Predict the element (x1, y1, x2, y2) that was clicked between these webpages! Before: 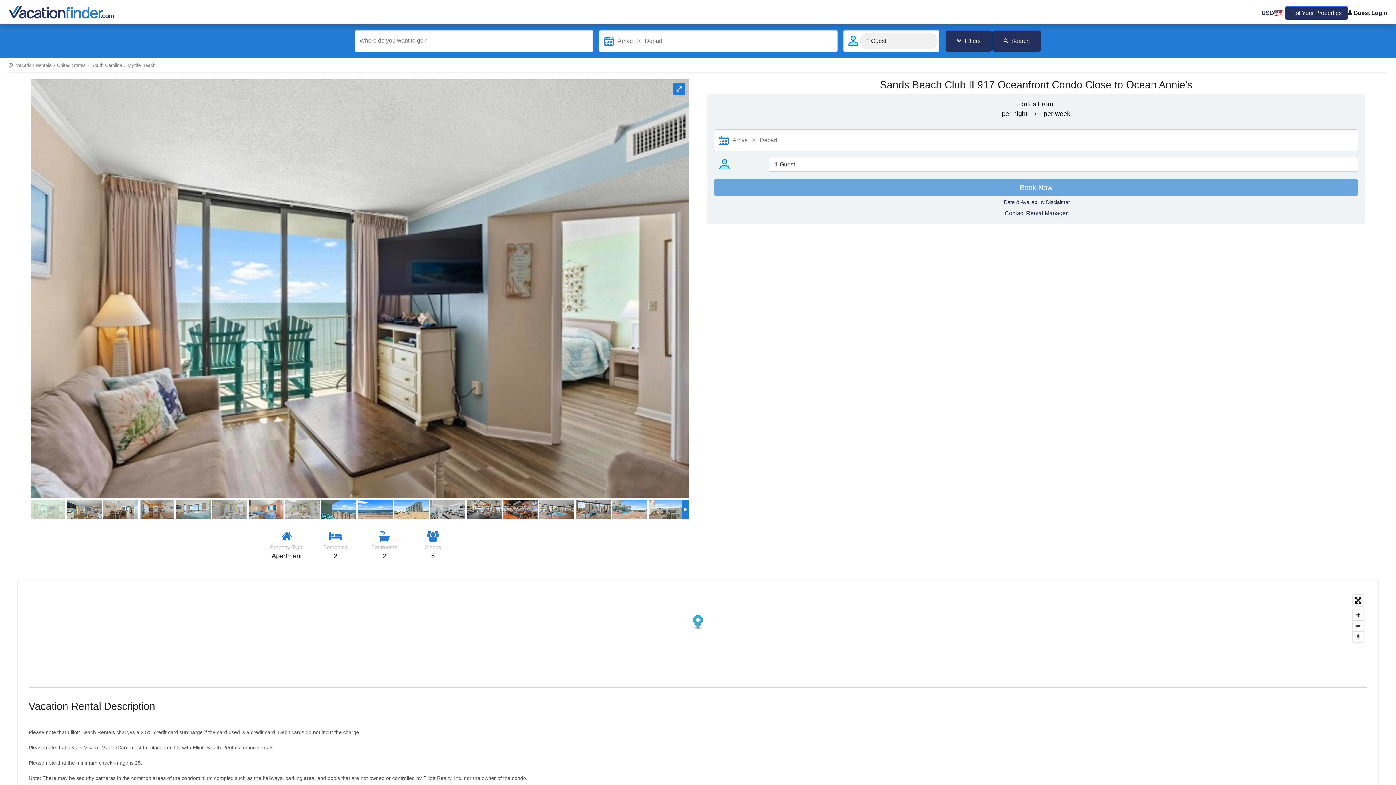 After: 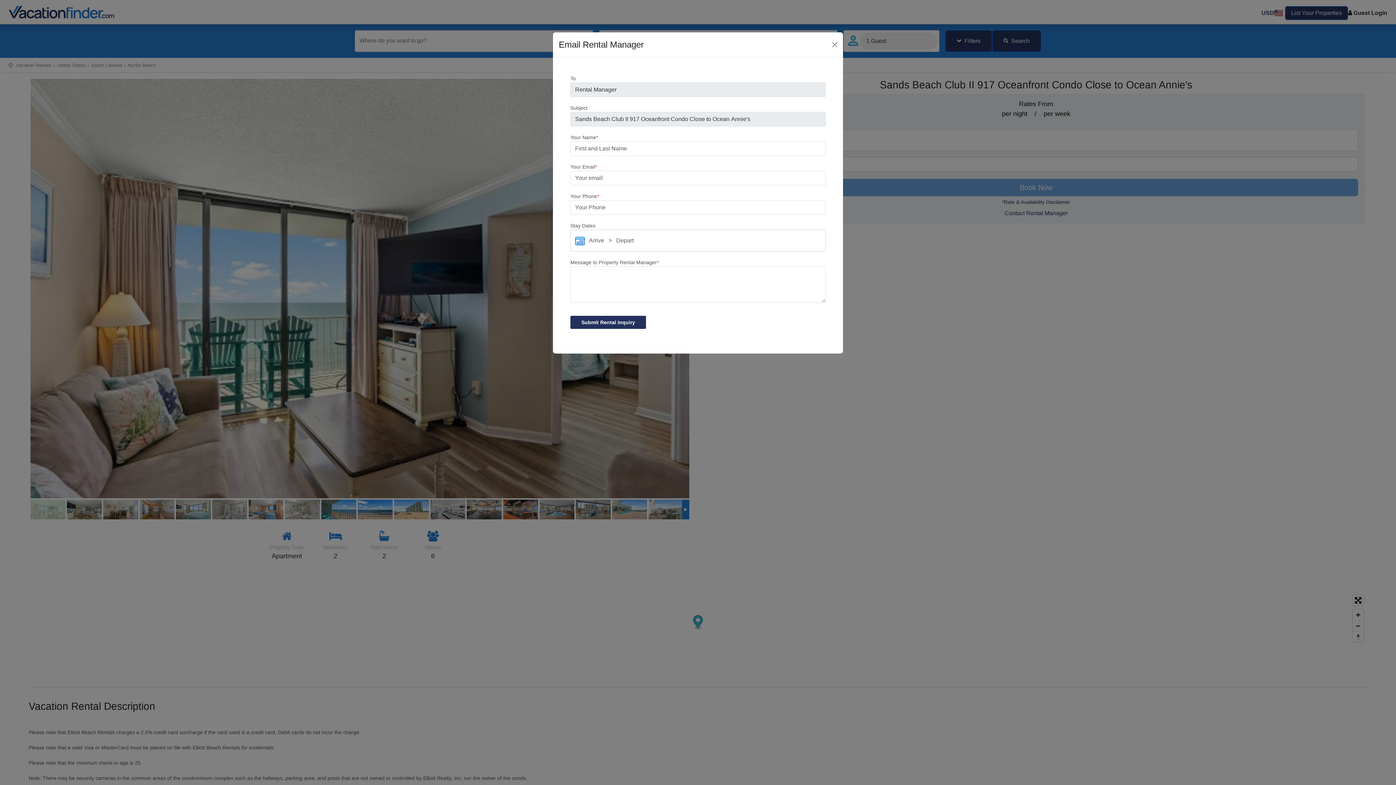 Action: label: Contact Rental Manager bbox: (1004, 210, 1067, 216)